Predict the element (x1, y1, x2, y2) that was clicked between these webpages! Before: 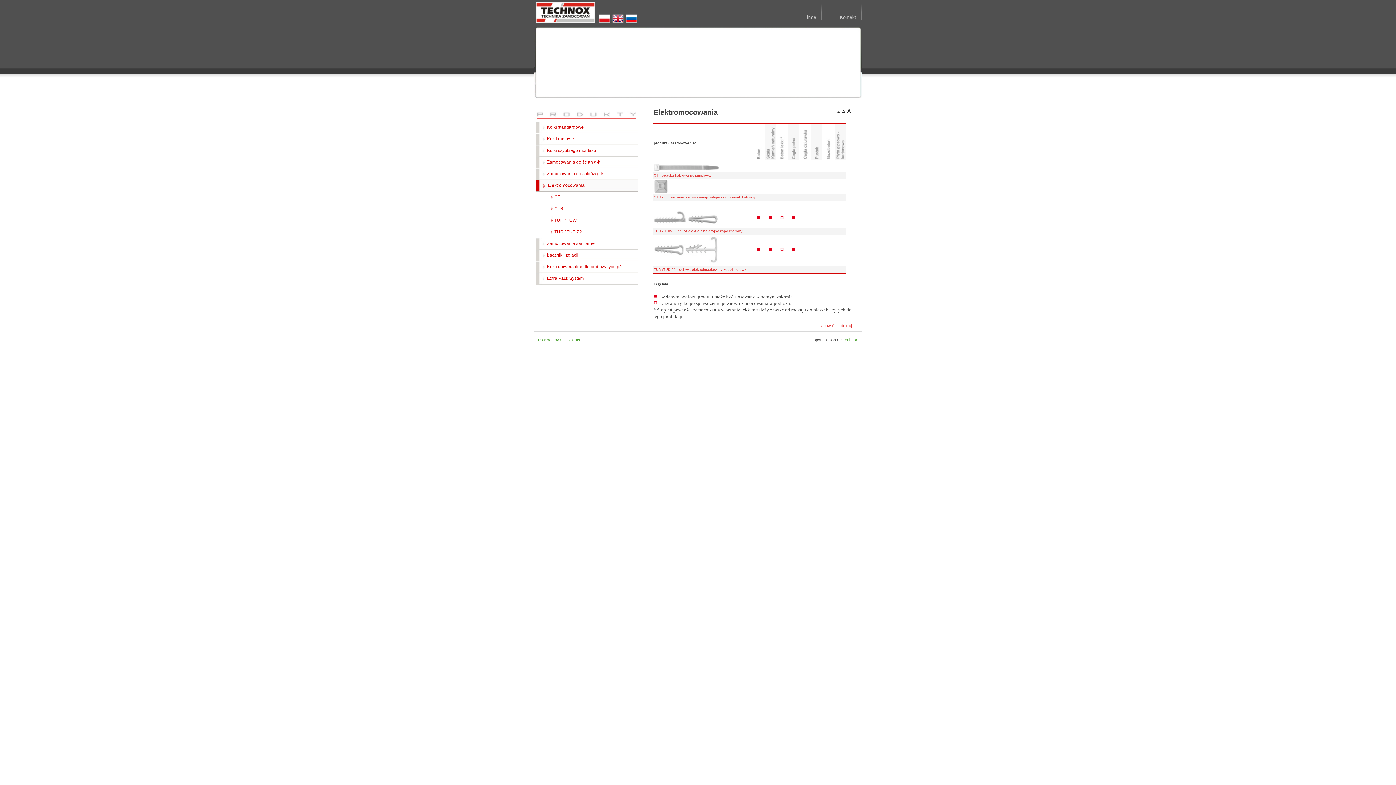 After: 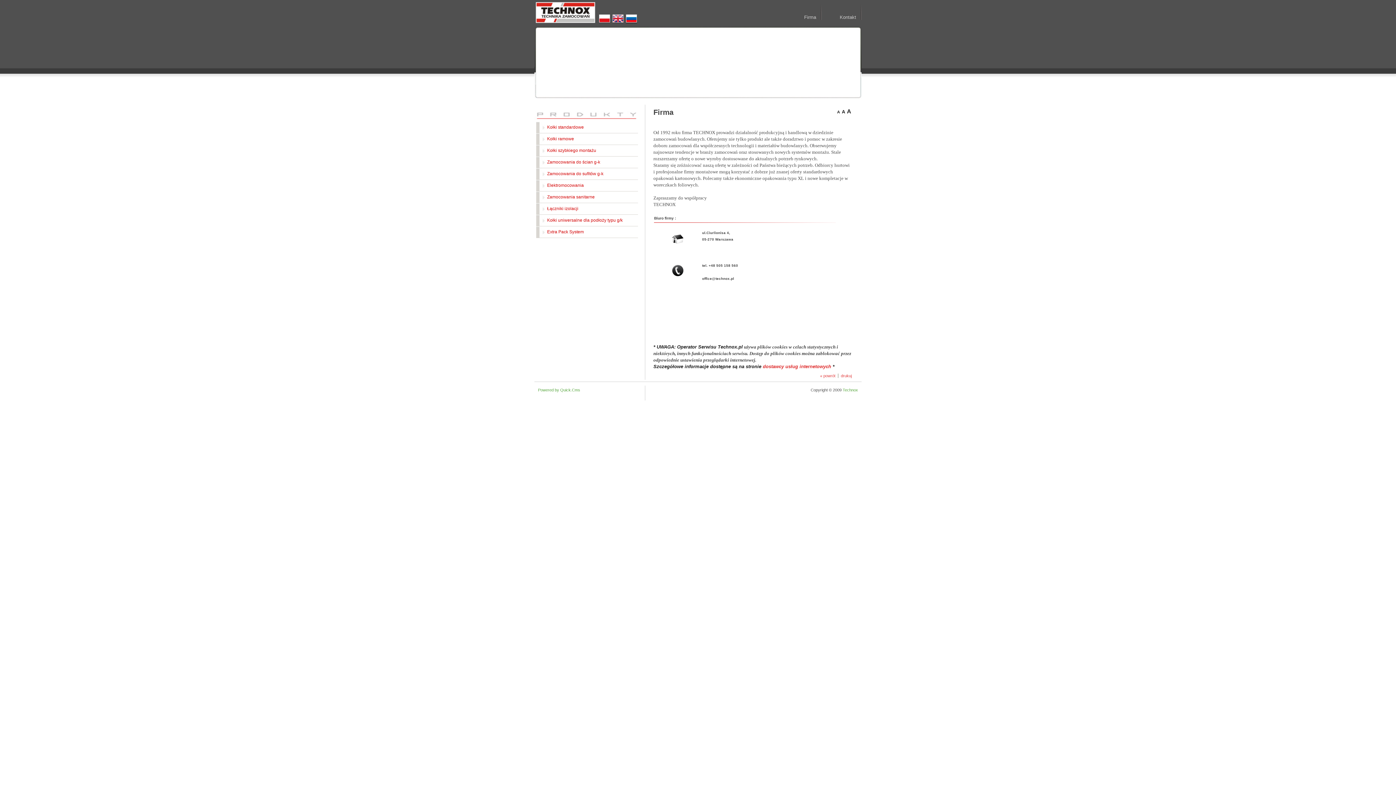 Action: bbox: (804, 3, 821, 20) label: Firma